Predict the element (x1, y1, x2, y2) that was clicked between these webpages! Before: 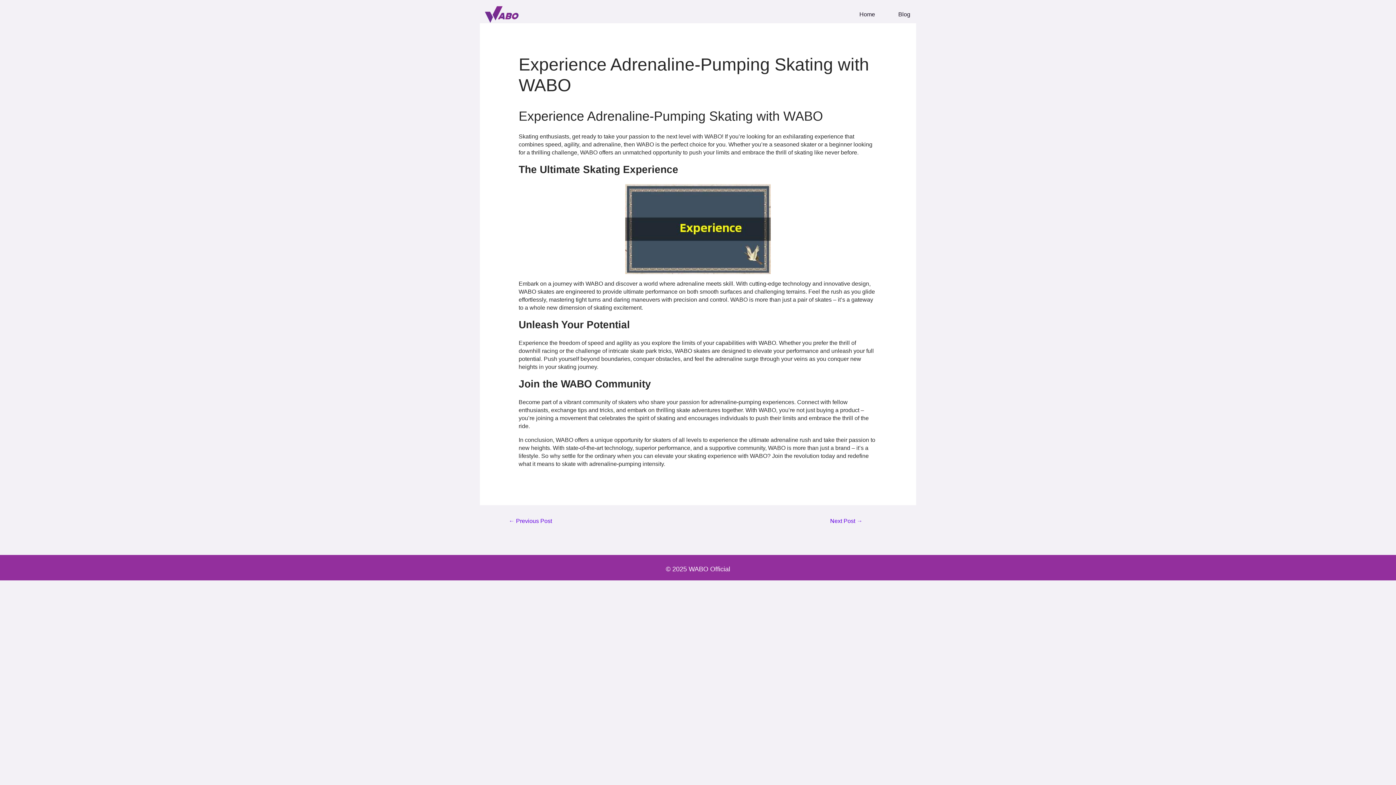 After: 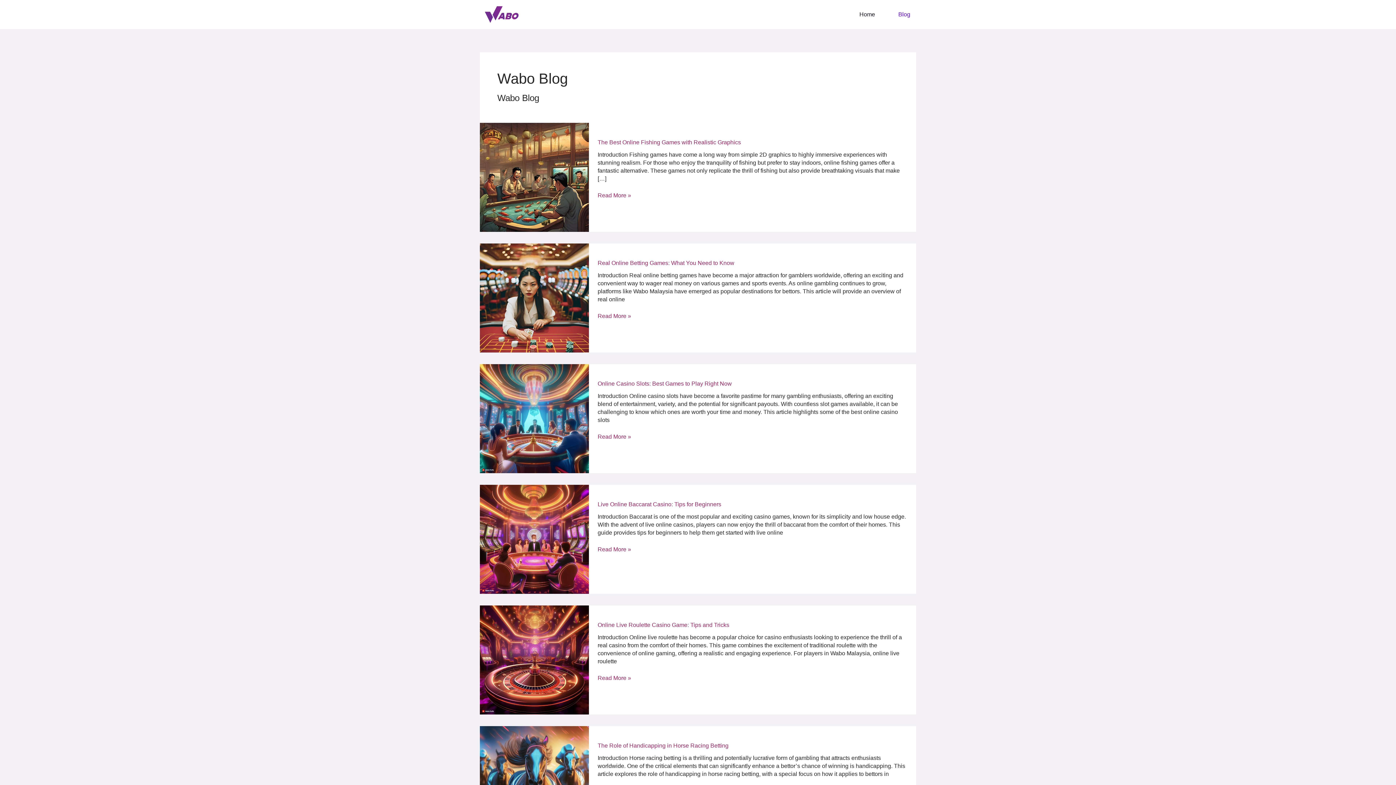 Action: label: Blog bbox: (881, 10, 916, 17)